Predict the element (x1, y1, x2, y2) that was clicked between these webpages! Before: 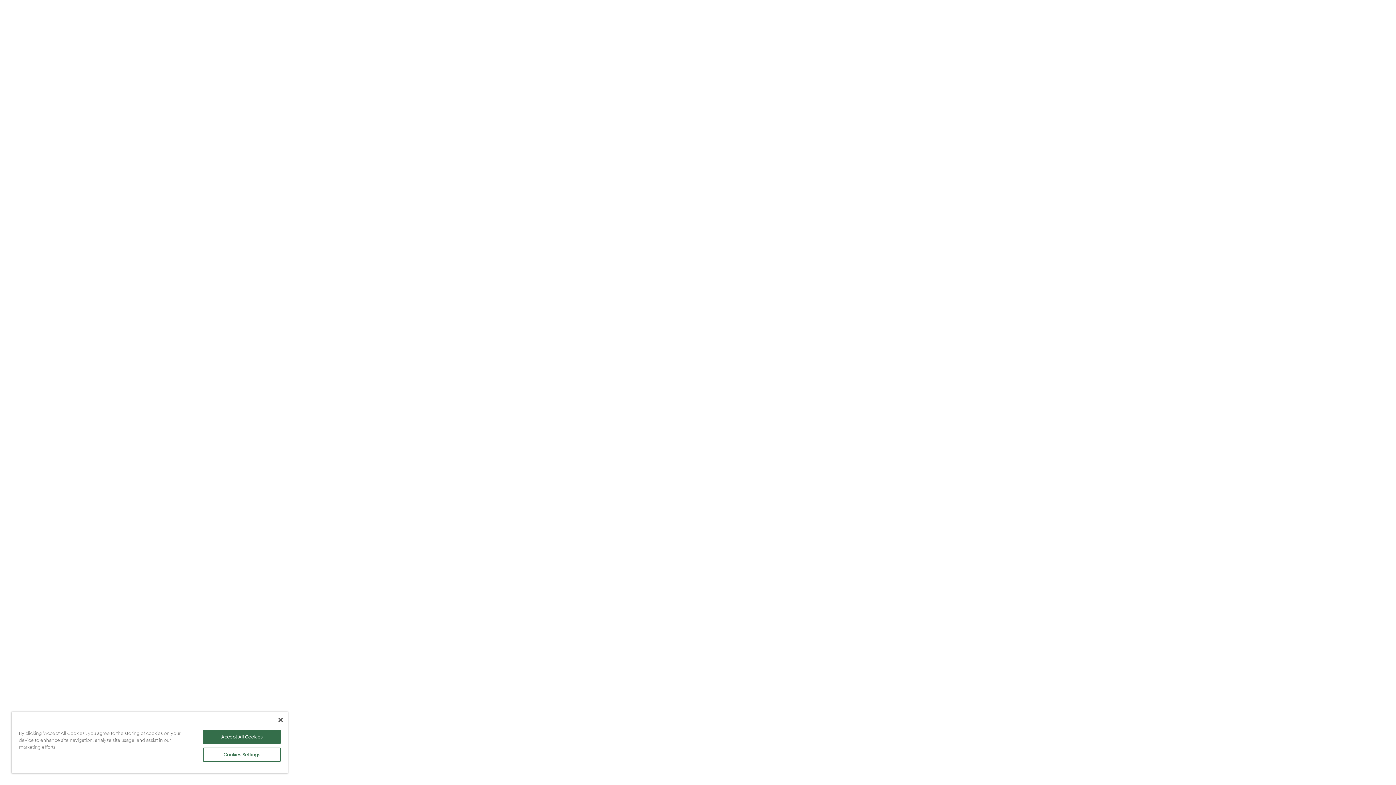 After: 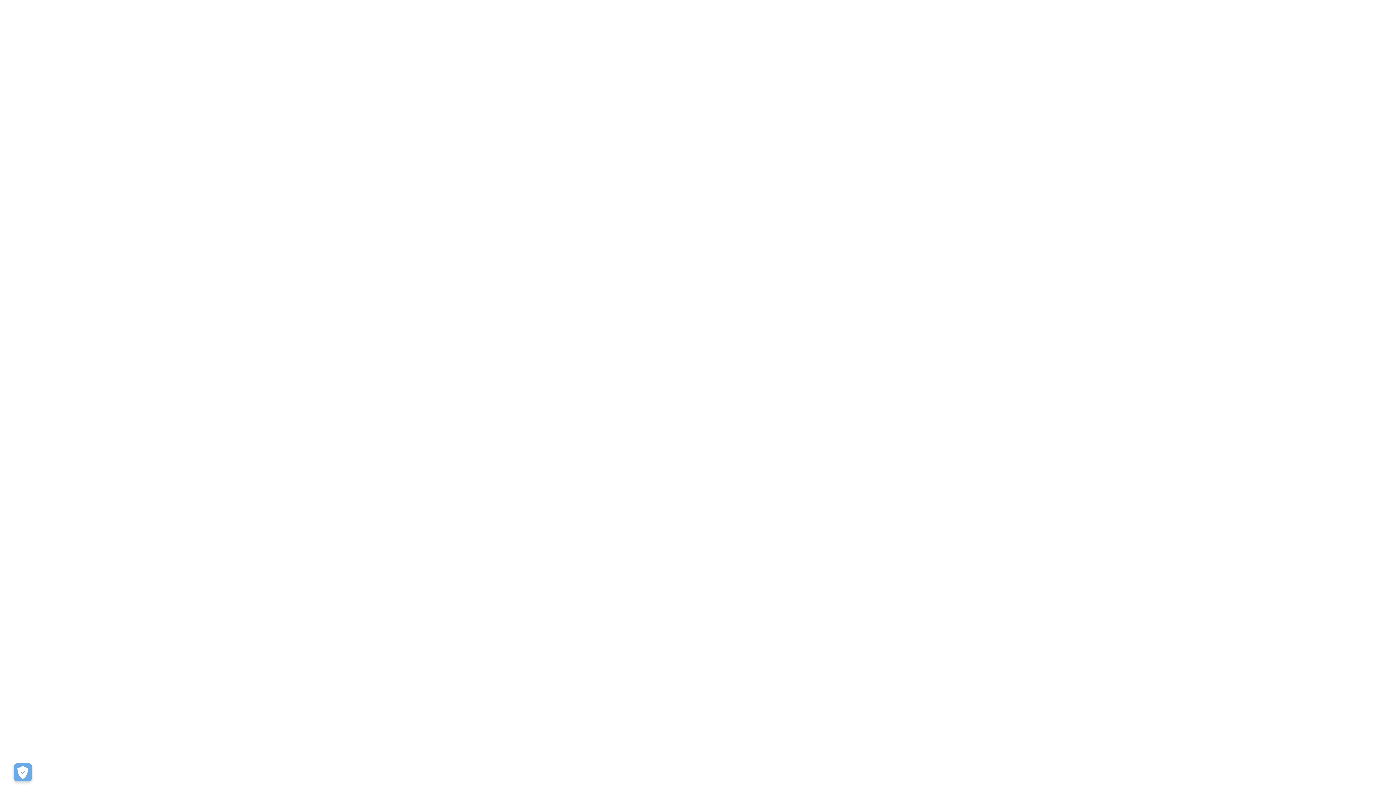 Action: label: Close bbox: (278, 718, 282, 722)